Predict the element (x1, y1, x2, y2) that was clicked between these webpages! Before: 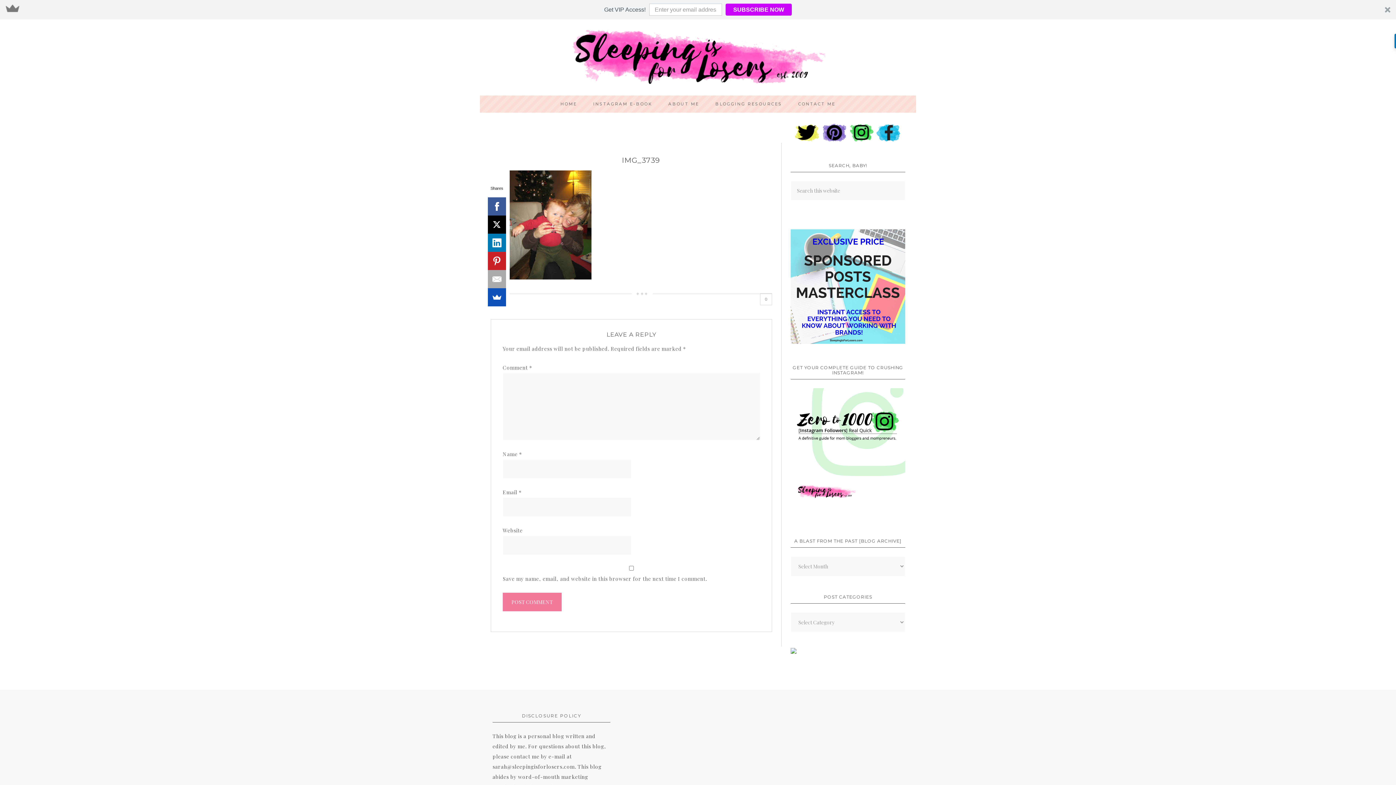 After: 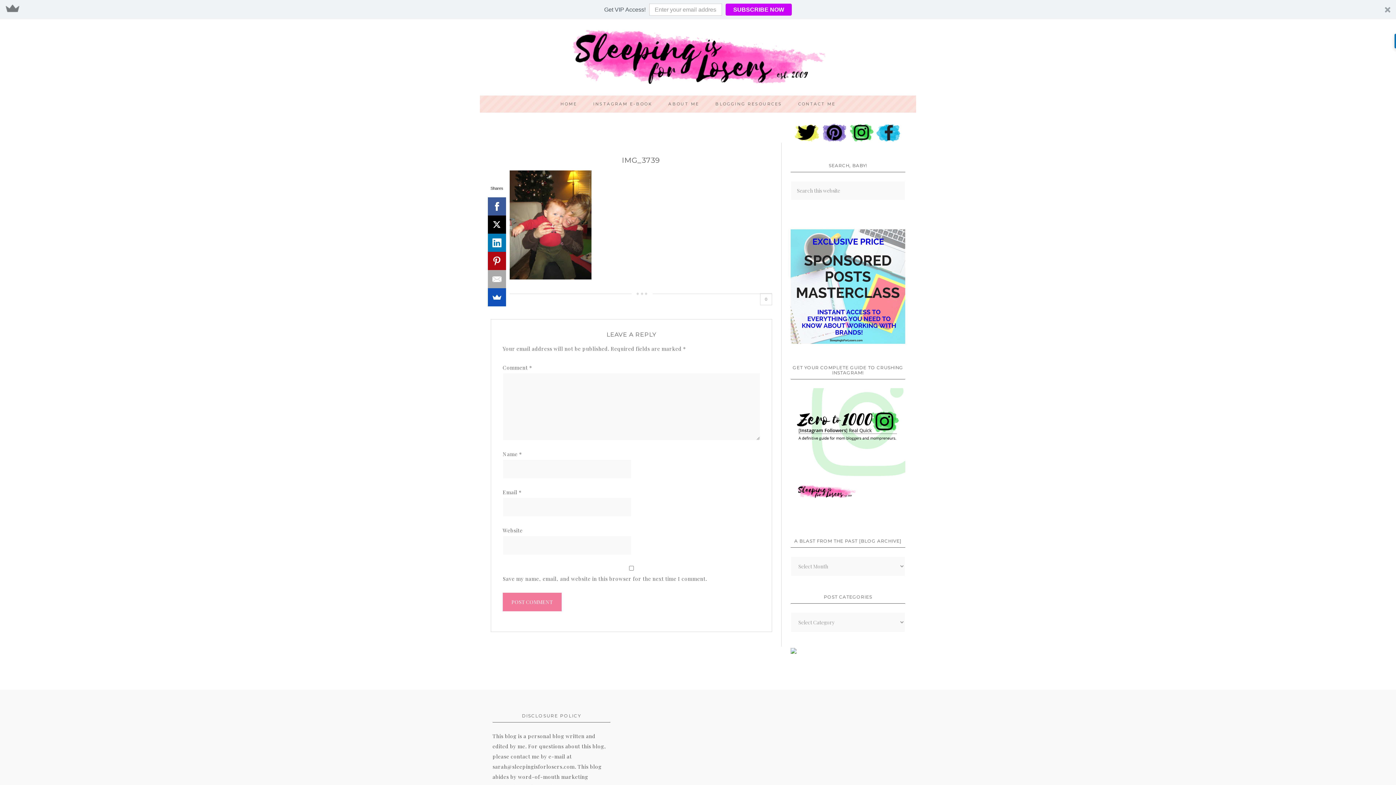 Action: bbox: (485, 213, 503, 231)